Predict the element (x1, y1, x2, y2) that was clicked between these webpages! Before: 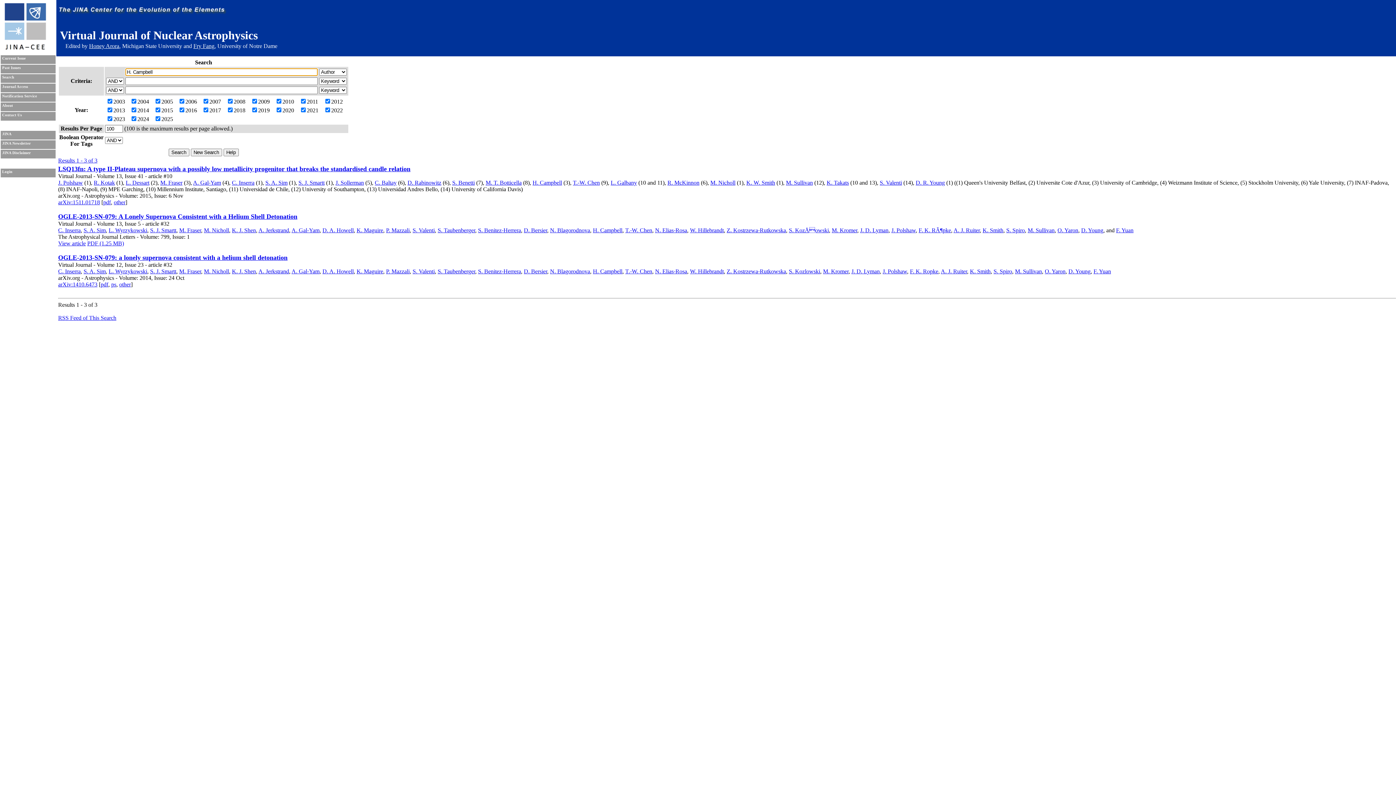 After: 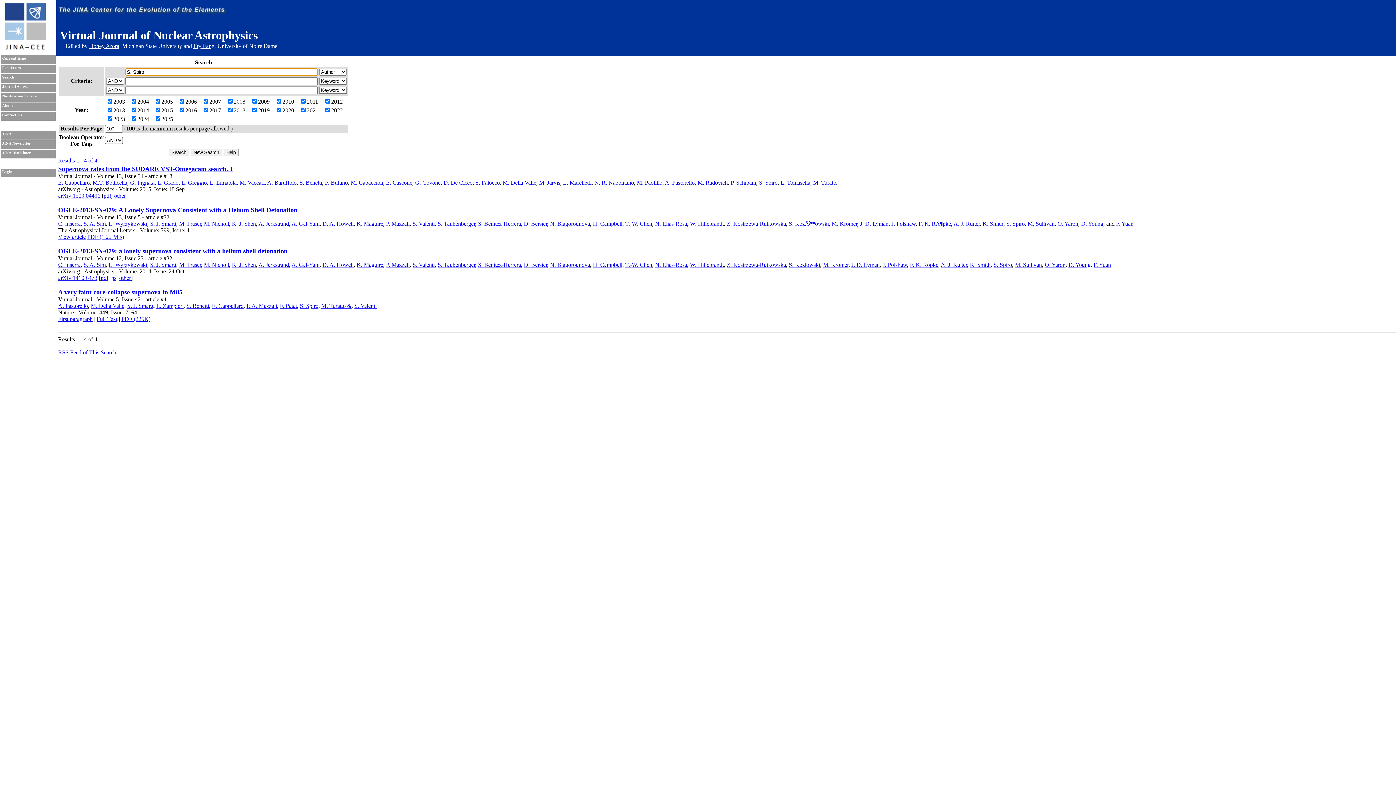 Action: bbox: (993, 268, 1012, 274) label: S. Spiro